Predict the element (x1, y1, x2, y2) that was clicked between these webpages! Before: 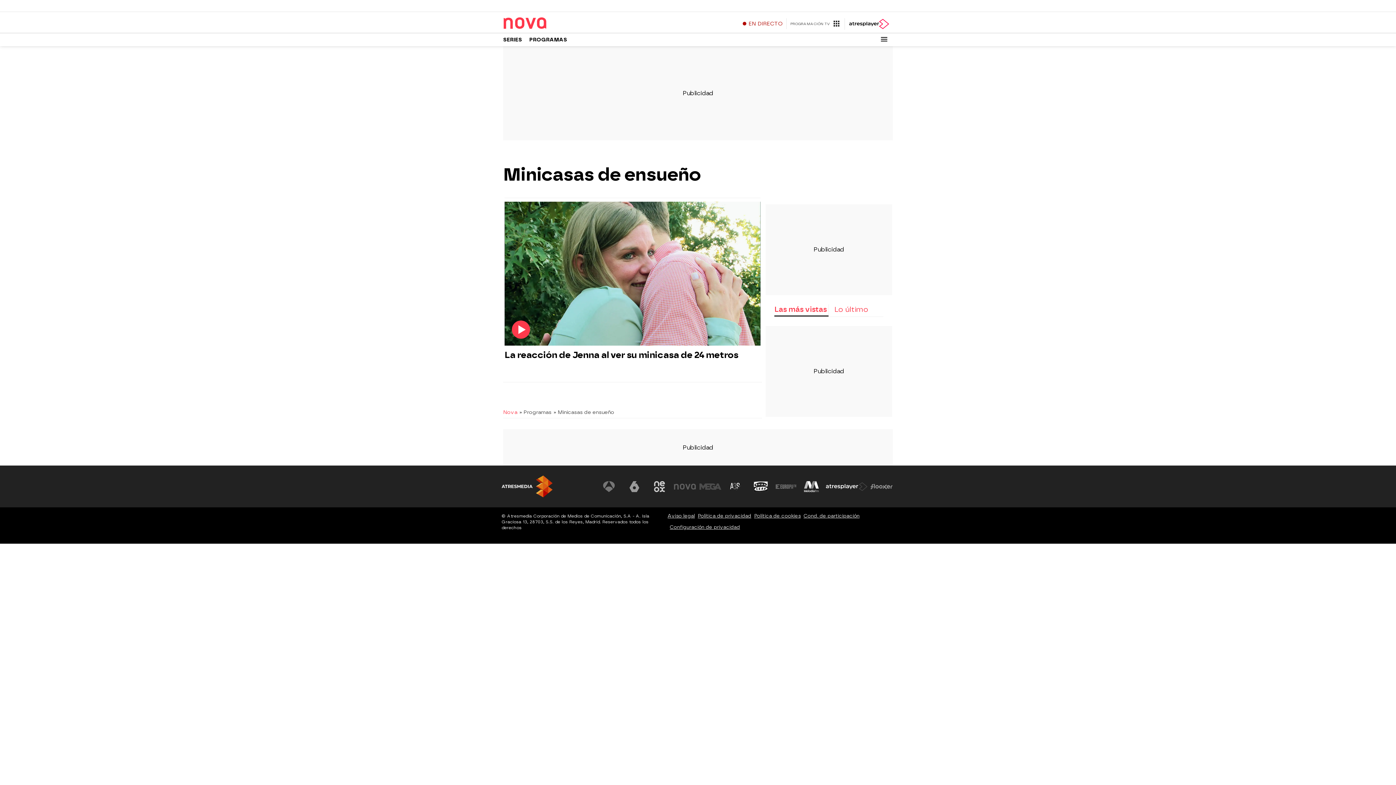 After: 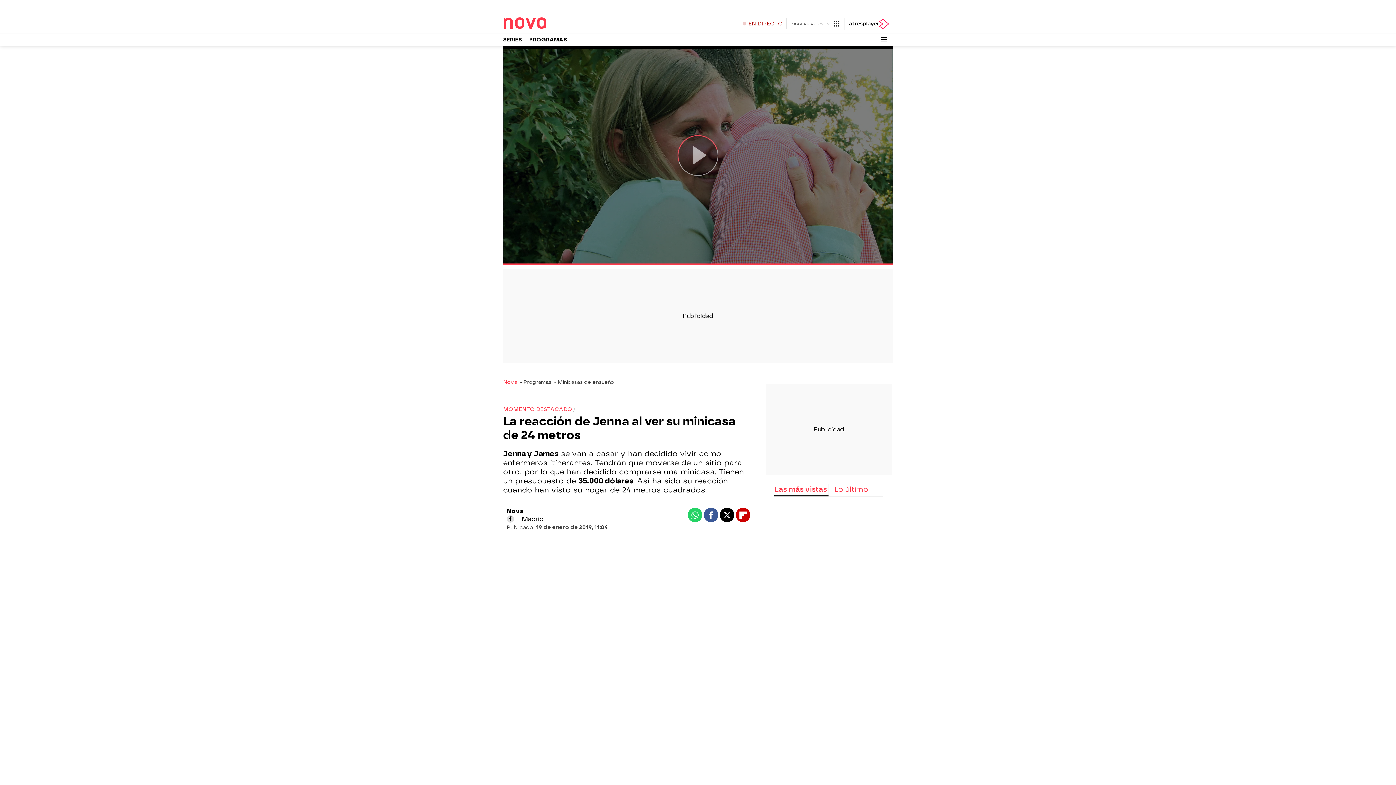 Action: bbox: (504, 201, 760, 346)